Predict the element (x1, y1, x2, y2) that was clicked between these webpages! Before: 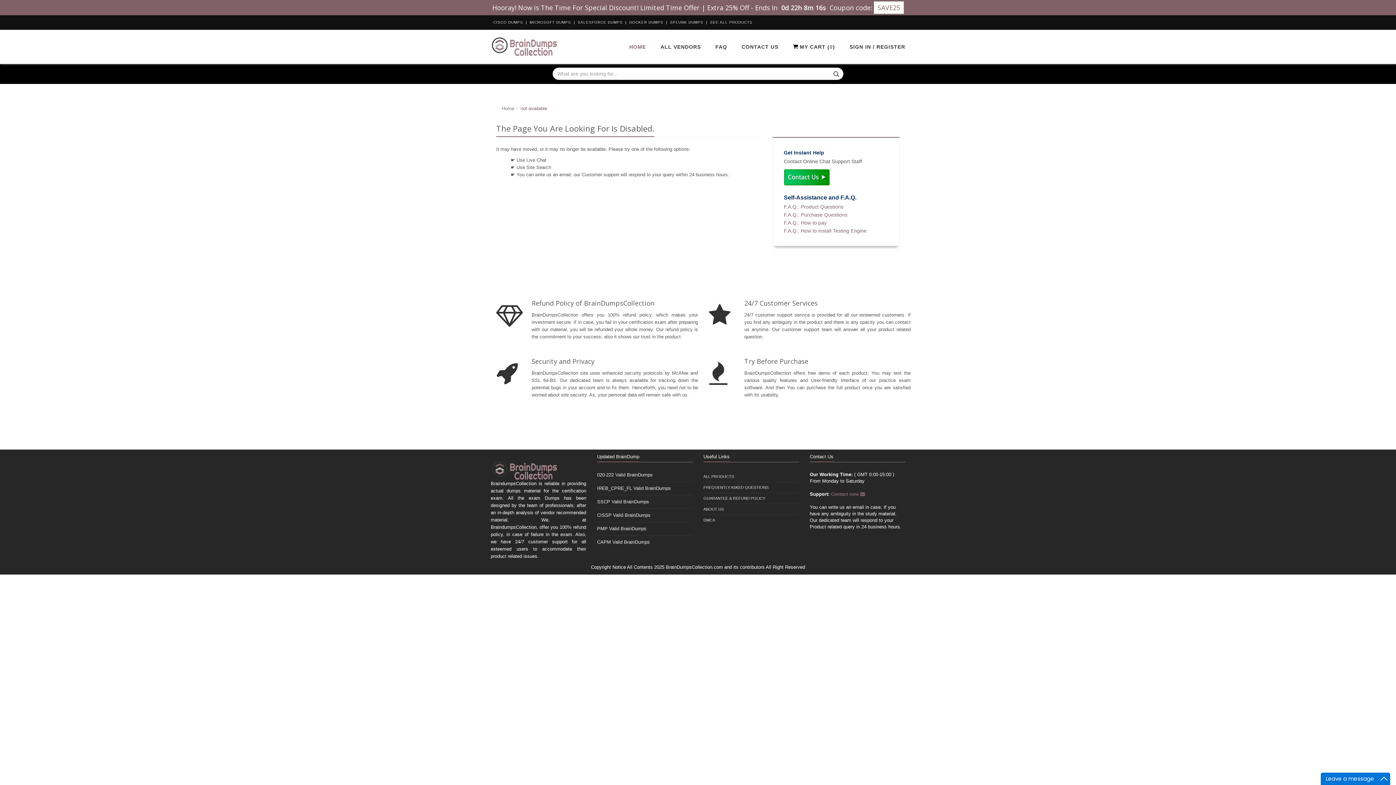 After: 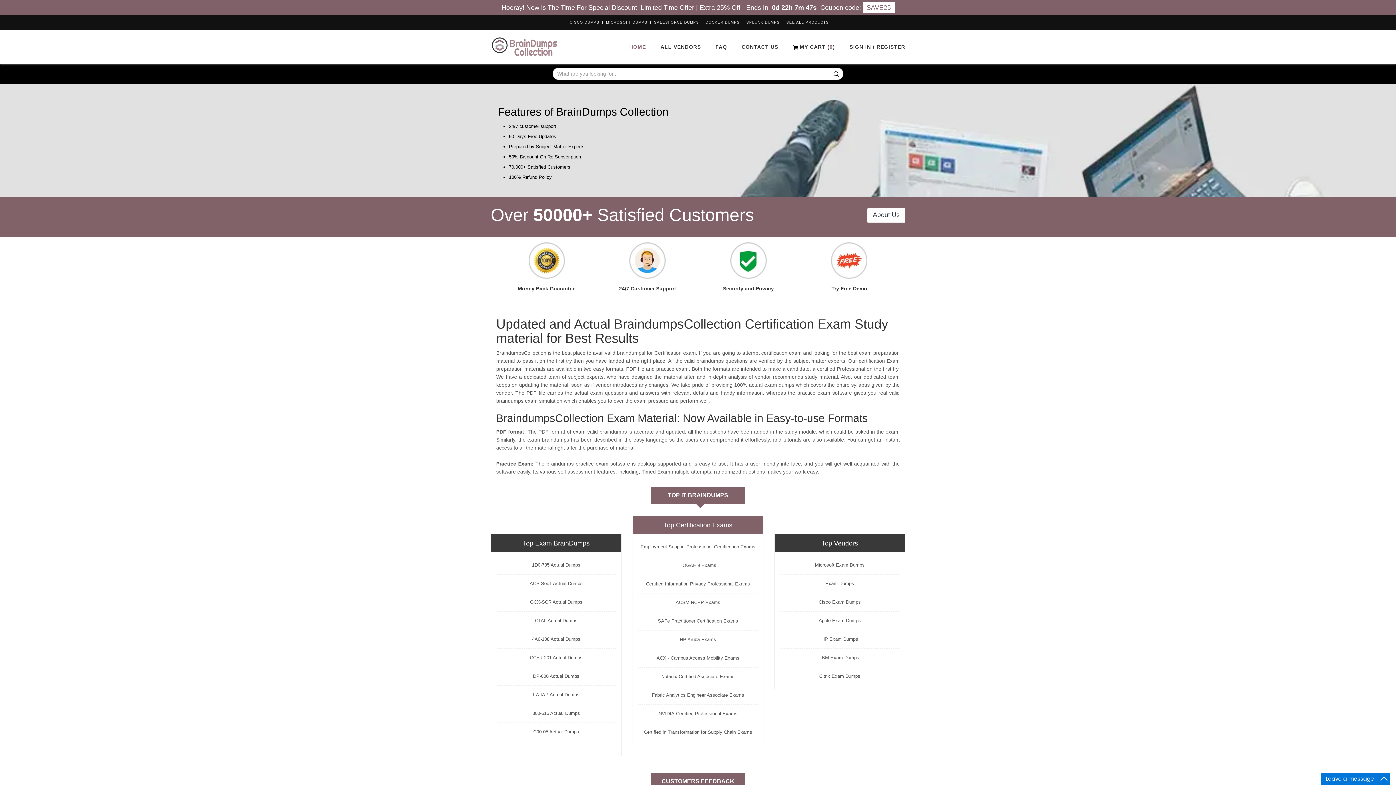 Action: bbox: (490, 467, 558, 472)